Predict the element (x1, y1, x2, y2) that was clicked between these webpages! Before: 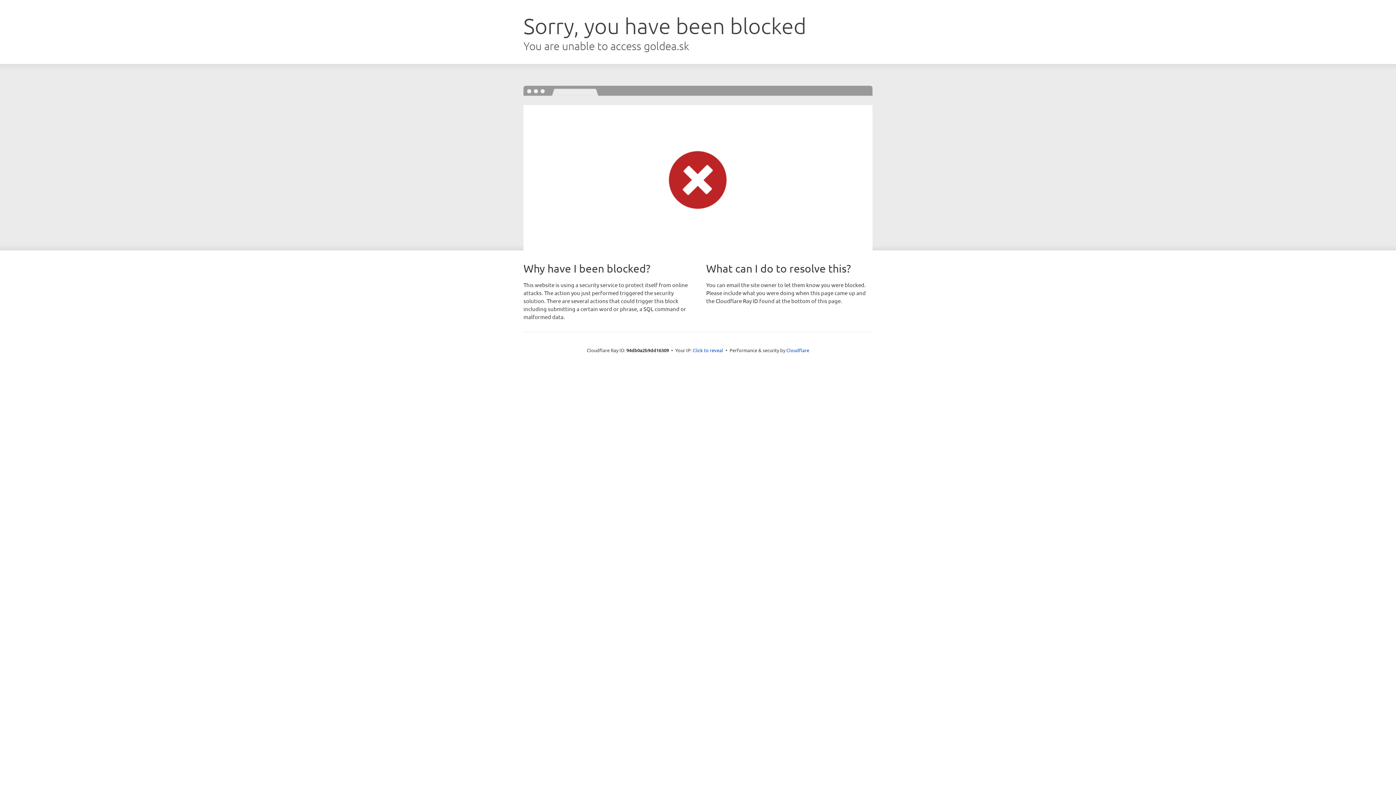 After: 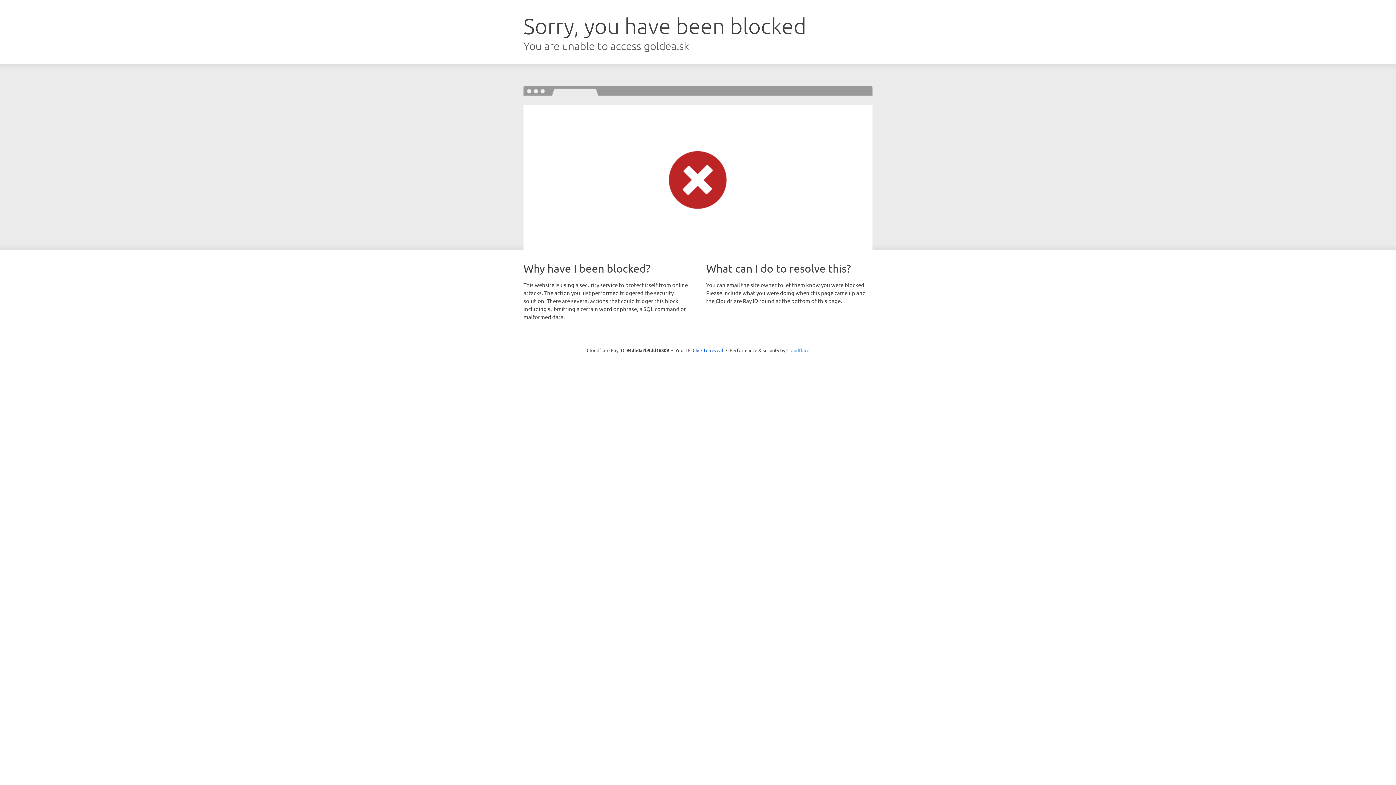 Action: bbox: (786, 347, 809, 353) label: Cloudflare